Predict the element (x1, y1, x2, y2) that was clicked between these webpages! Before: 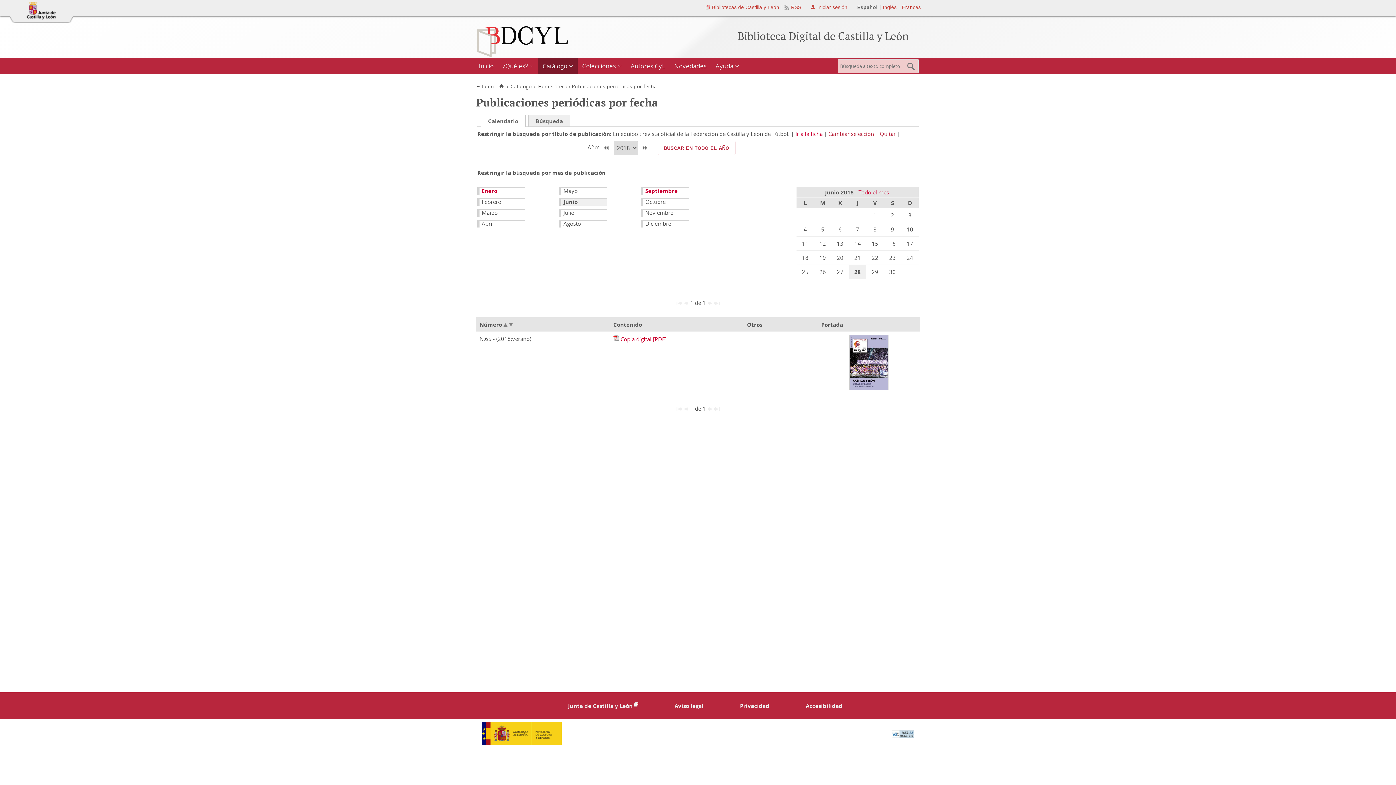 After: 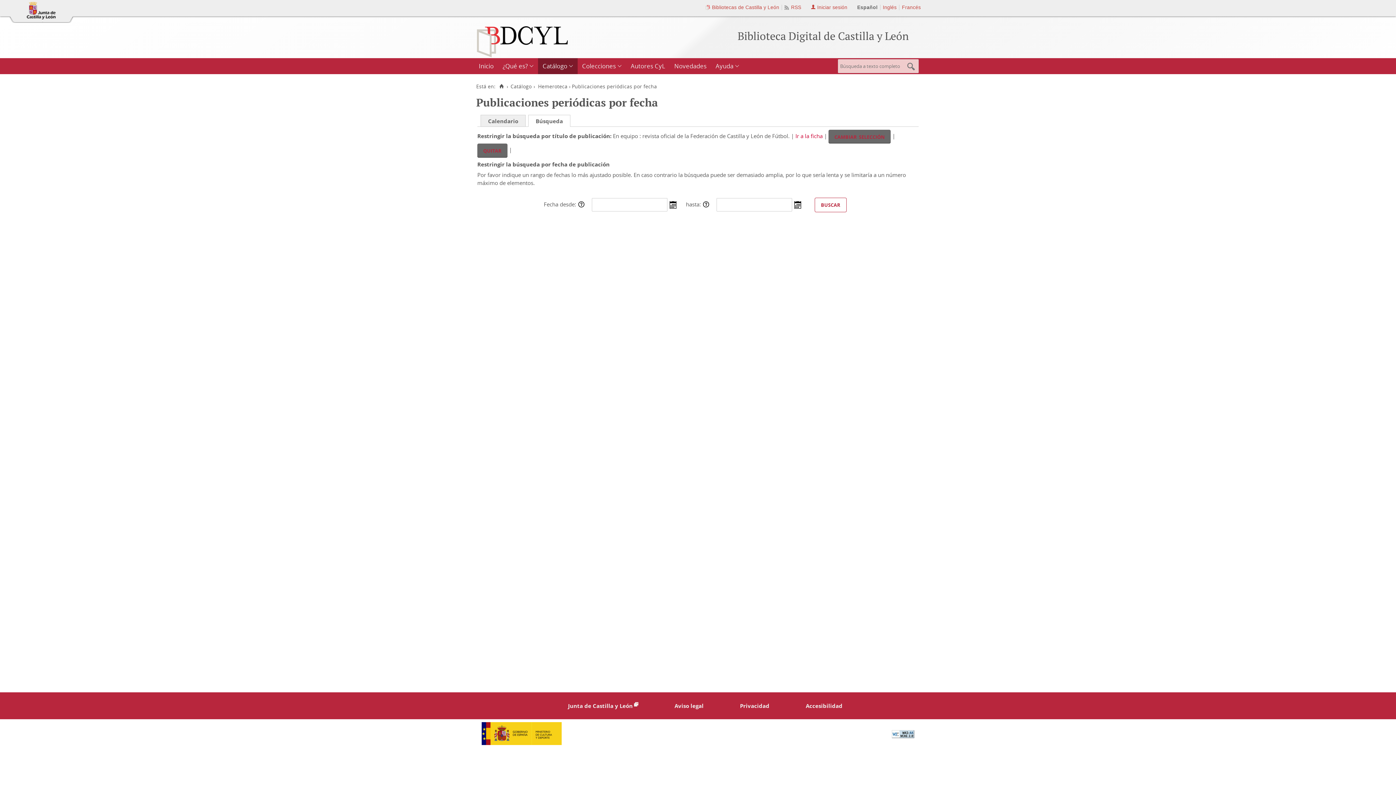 Action: label: Búsqueda bbox: (528, 115, 570, 126)